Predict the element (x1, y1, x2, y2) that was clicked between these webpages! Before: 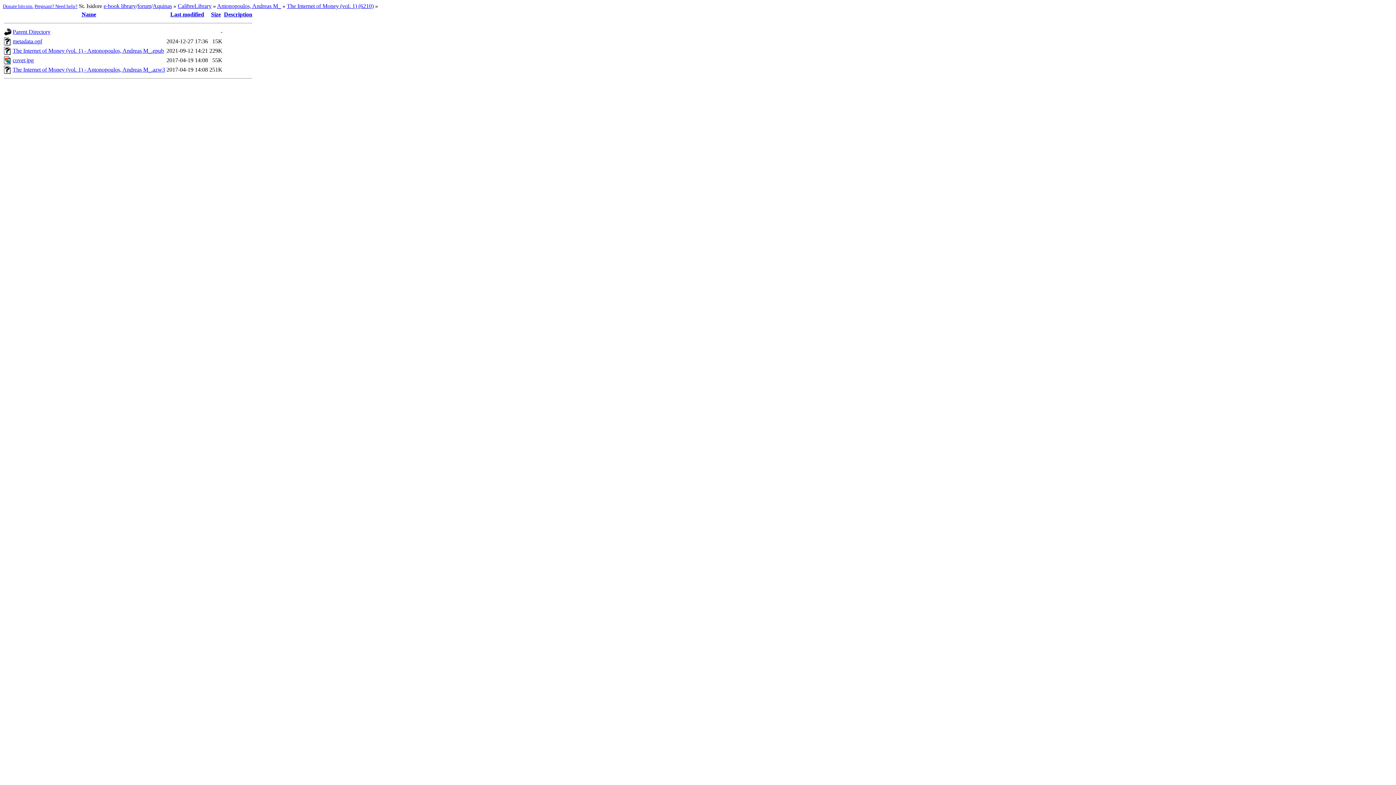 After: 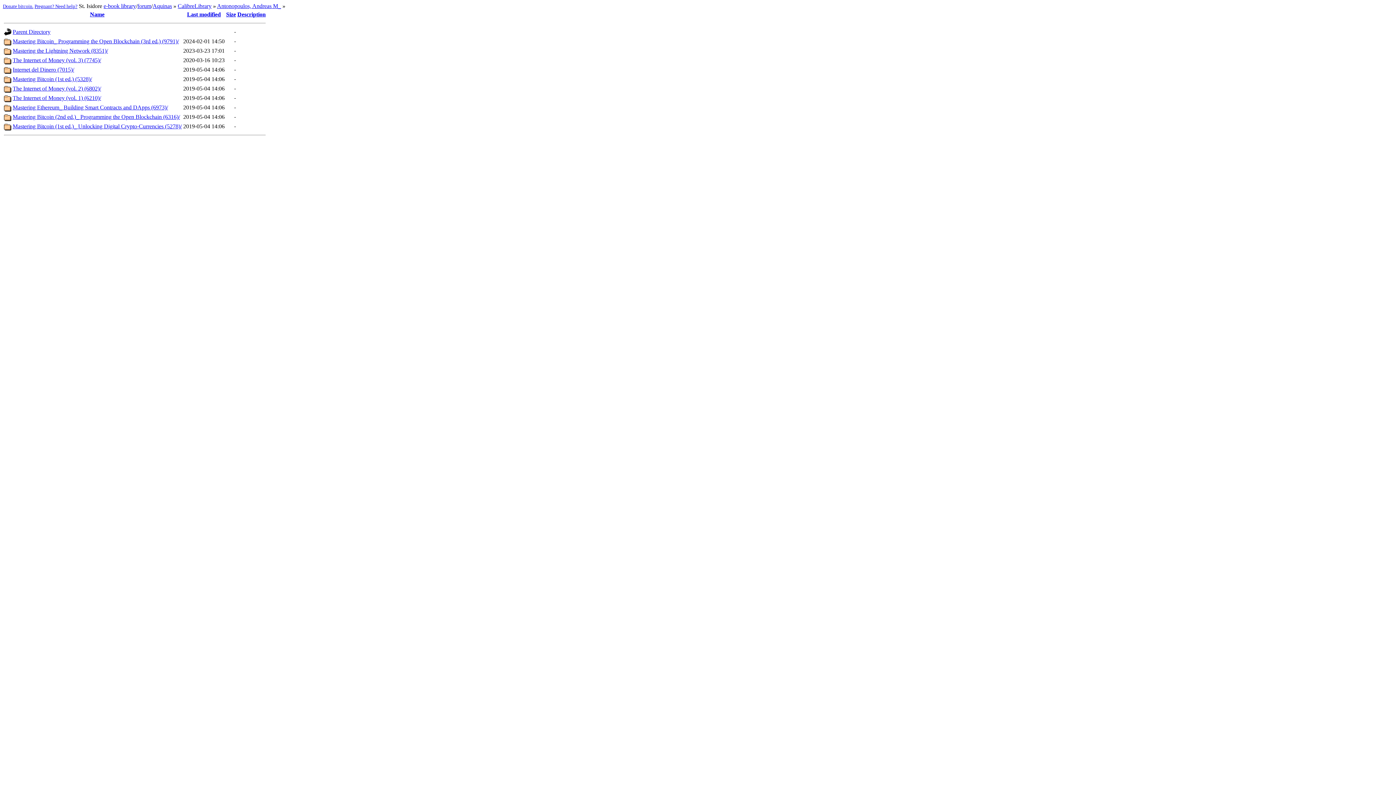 Action: bbox: (12, 28, 50, 34) label: Parent Directory